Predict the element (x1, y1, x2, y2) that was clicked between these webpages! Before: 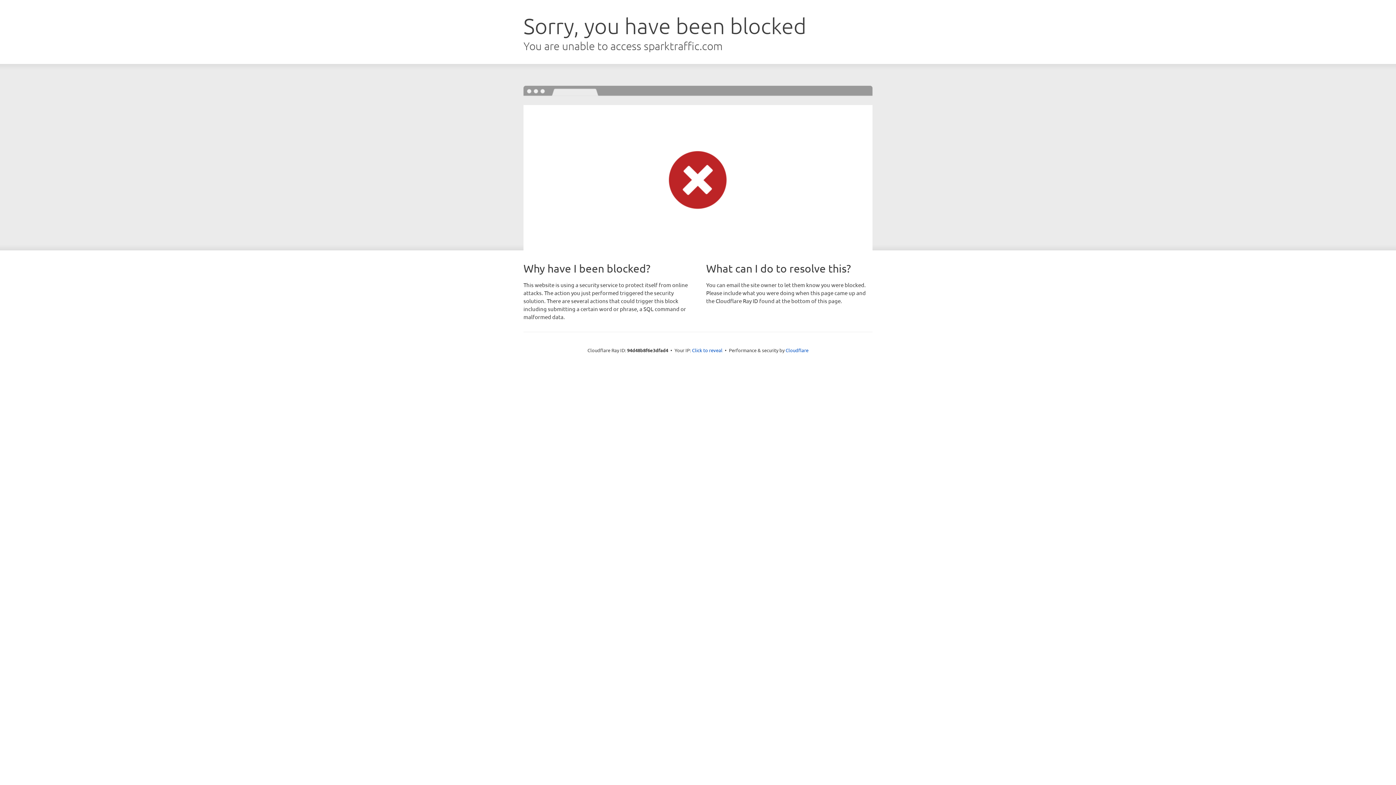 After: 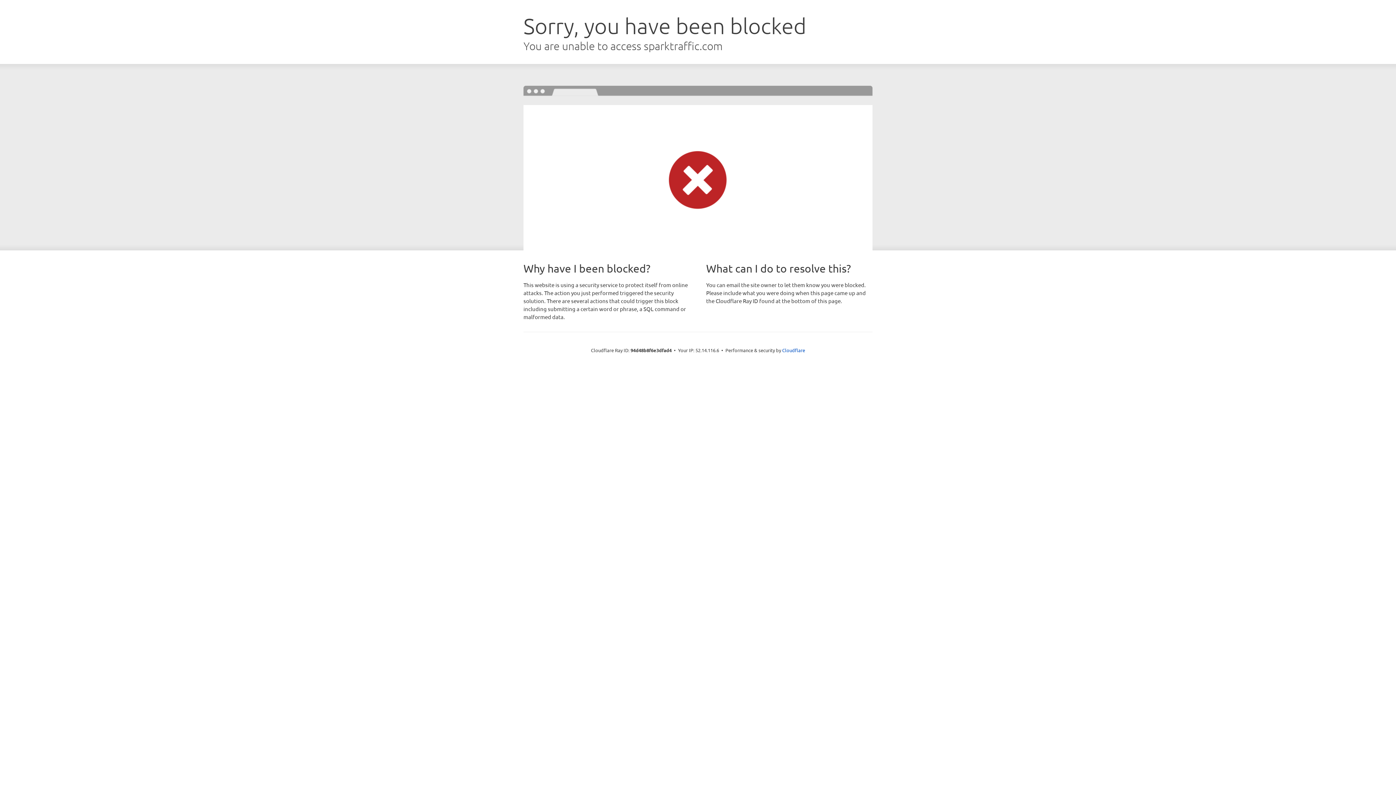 Action: bbox: (692, 346, 722, 353) label: Click to reveal